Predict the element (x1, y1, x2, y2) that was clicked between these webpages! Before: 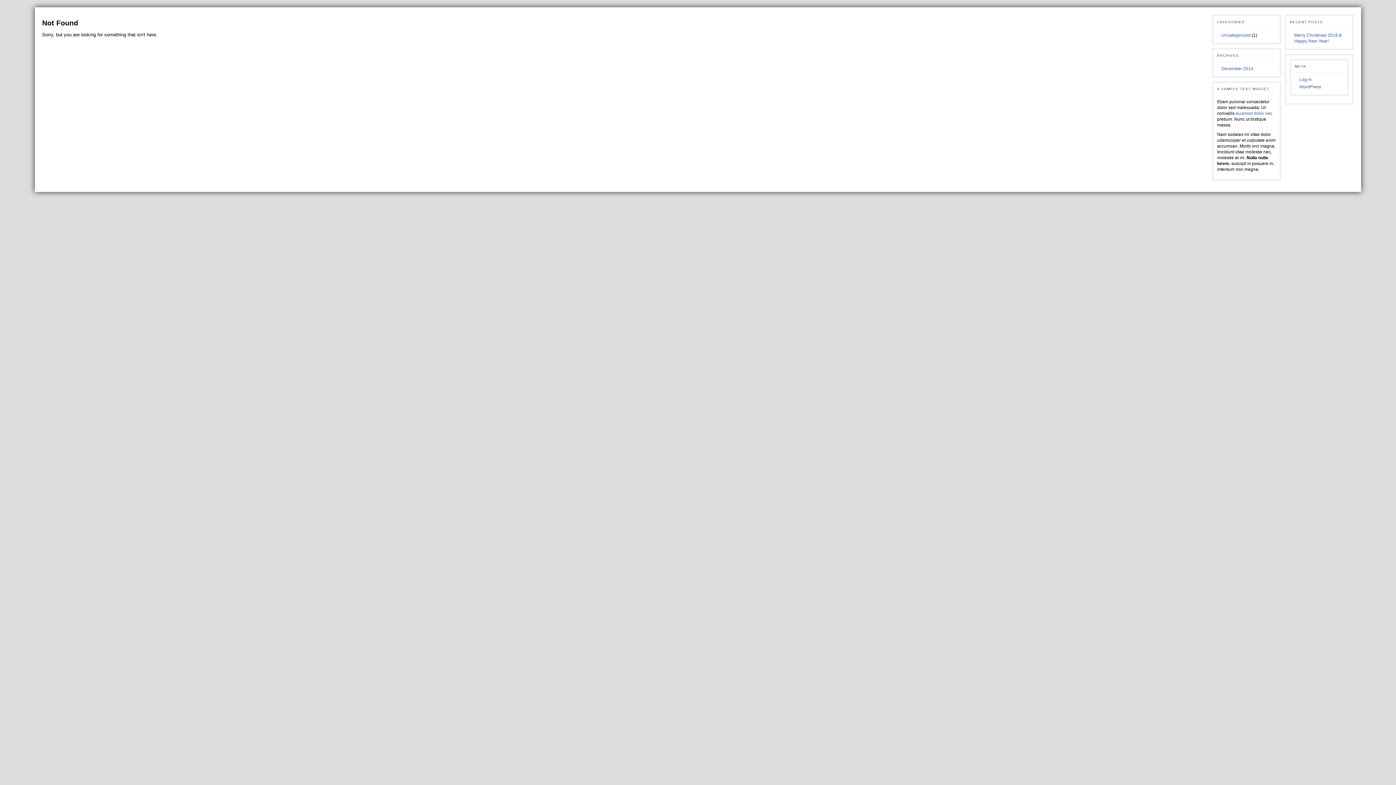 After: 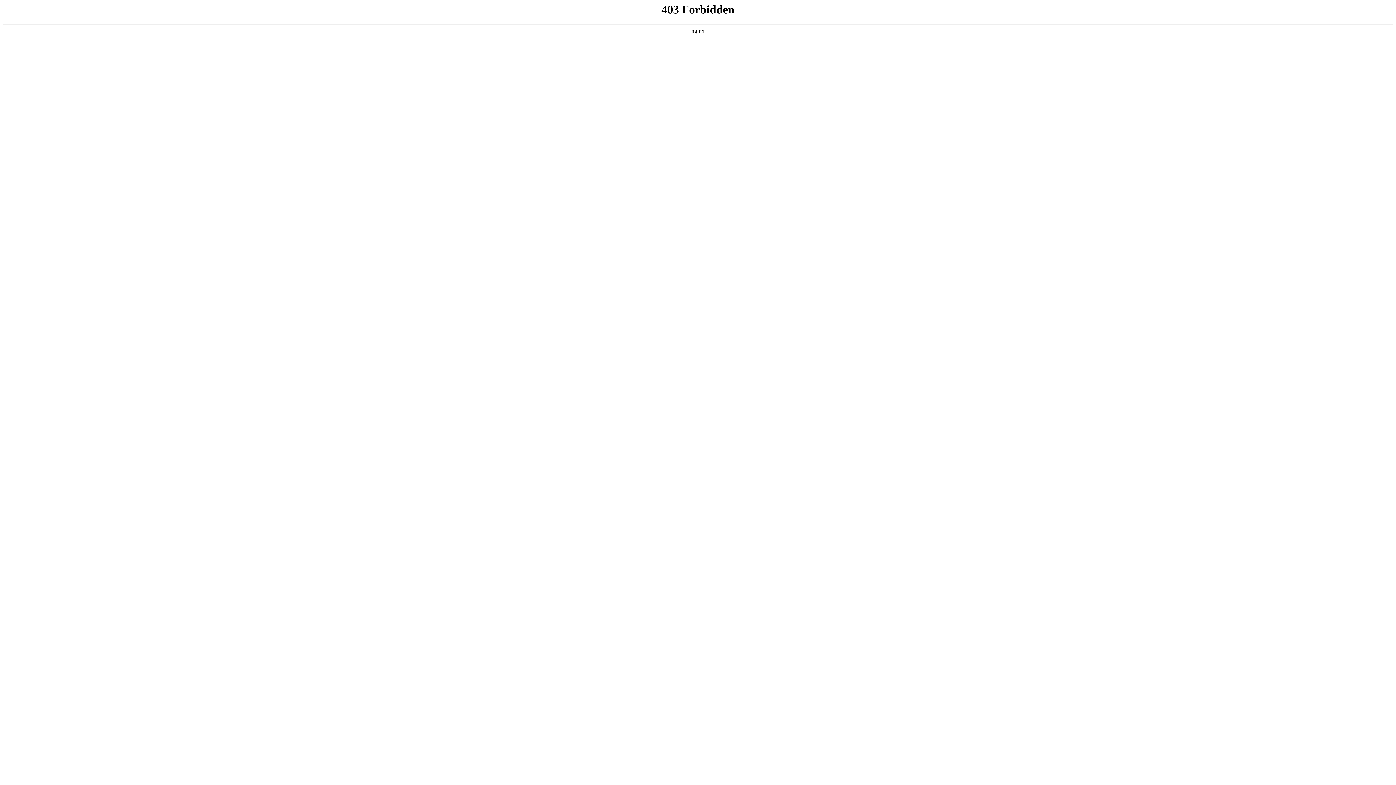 Action: bbox: (1236, 110, 1272, 116) label: euismod dolor nec